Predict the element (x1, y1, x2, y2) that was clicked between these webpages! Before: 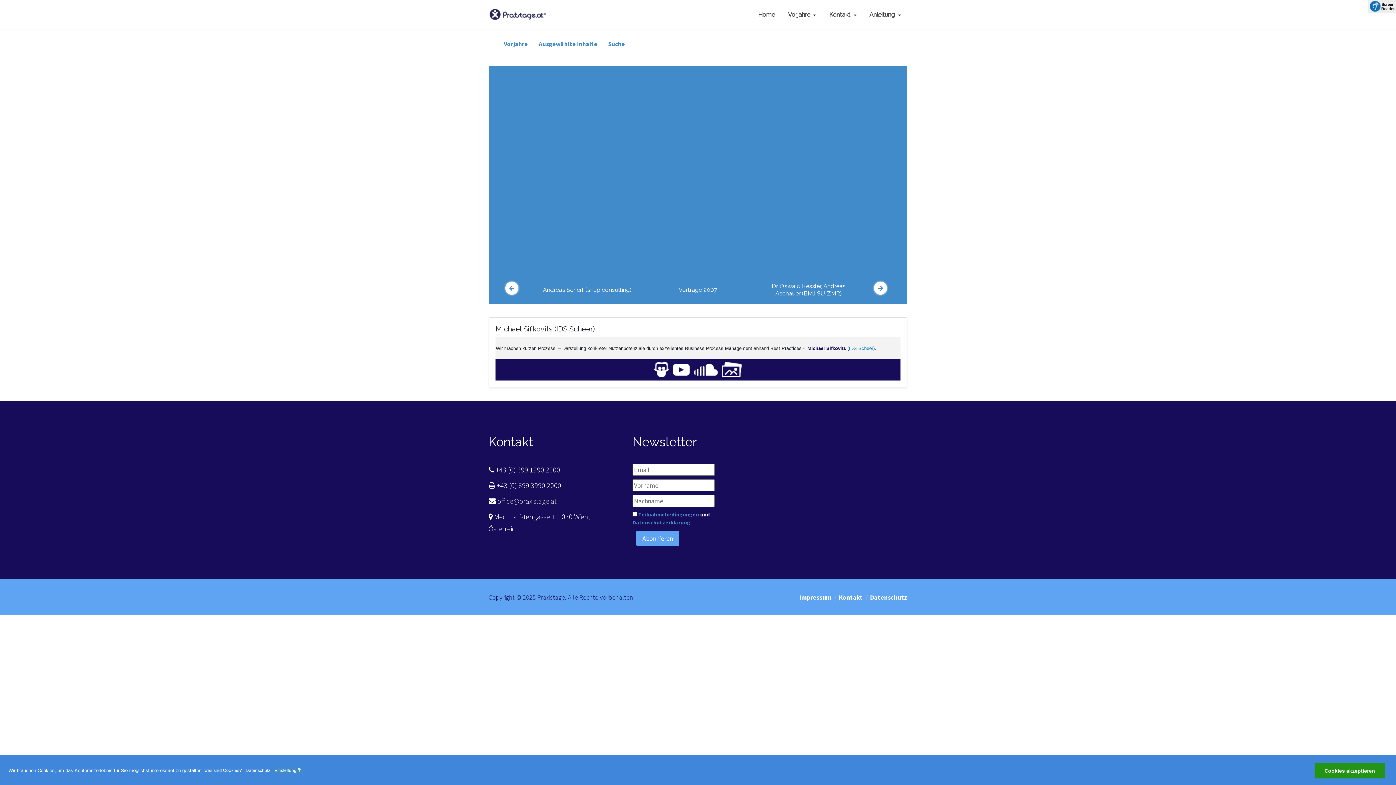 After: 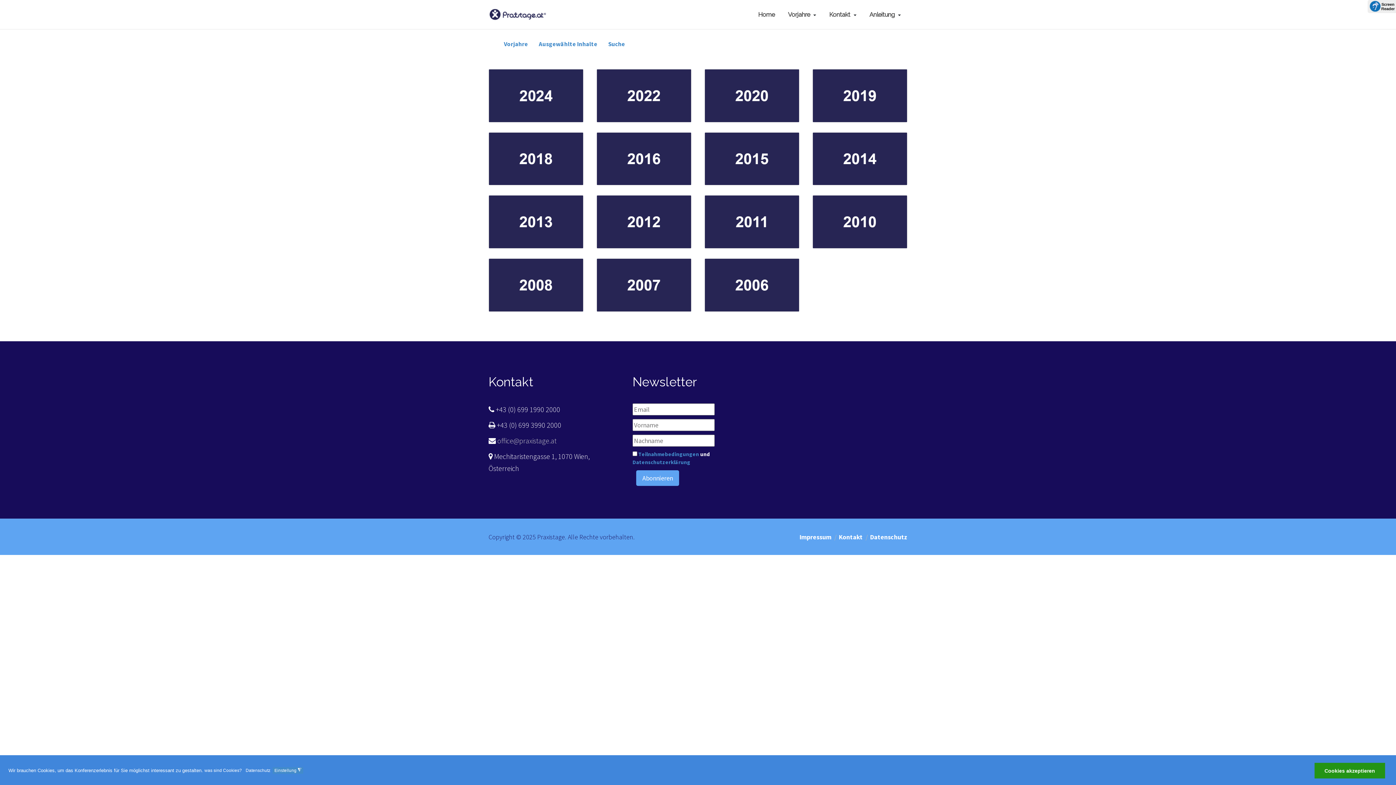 Action: bbox: (498, 36, 533, 52) label: Vorjahre